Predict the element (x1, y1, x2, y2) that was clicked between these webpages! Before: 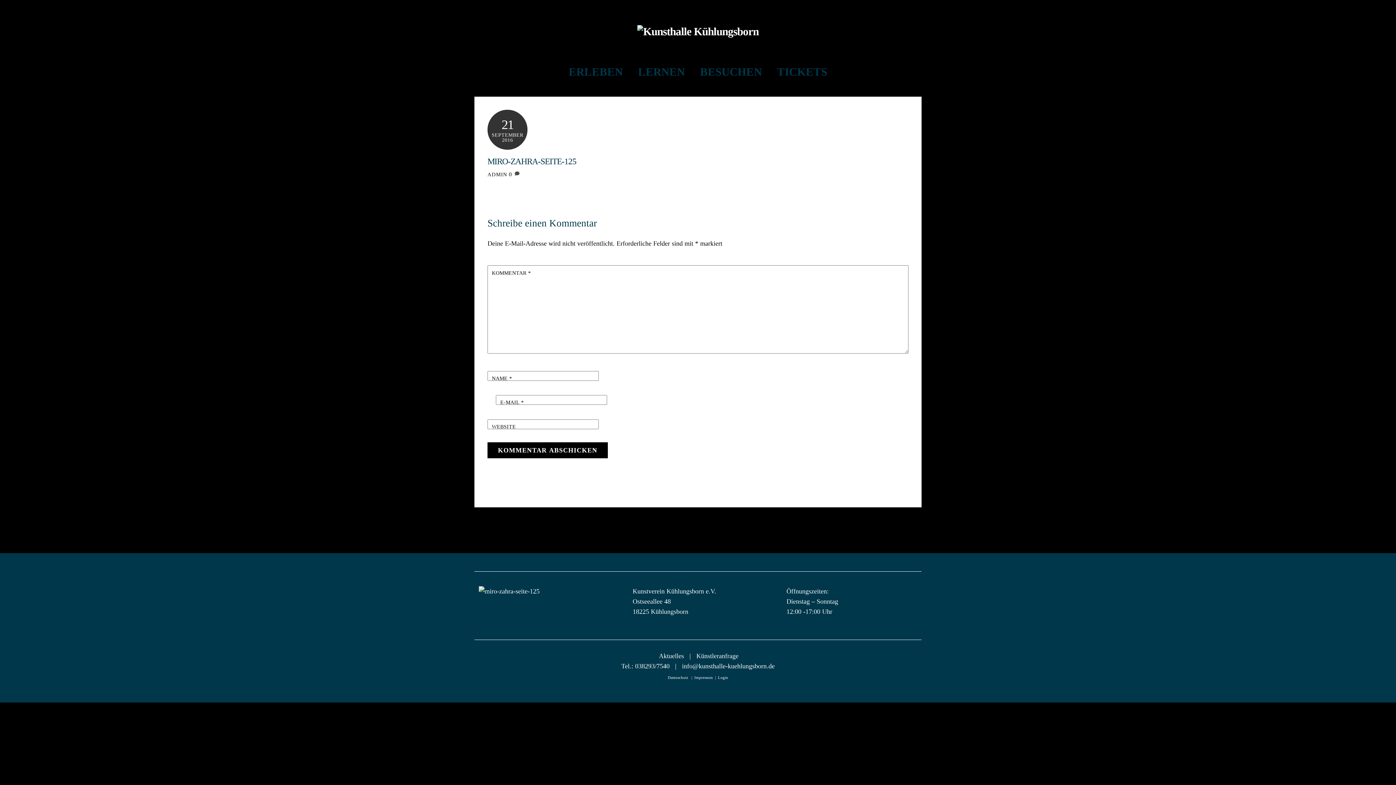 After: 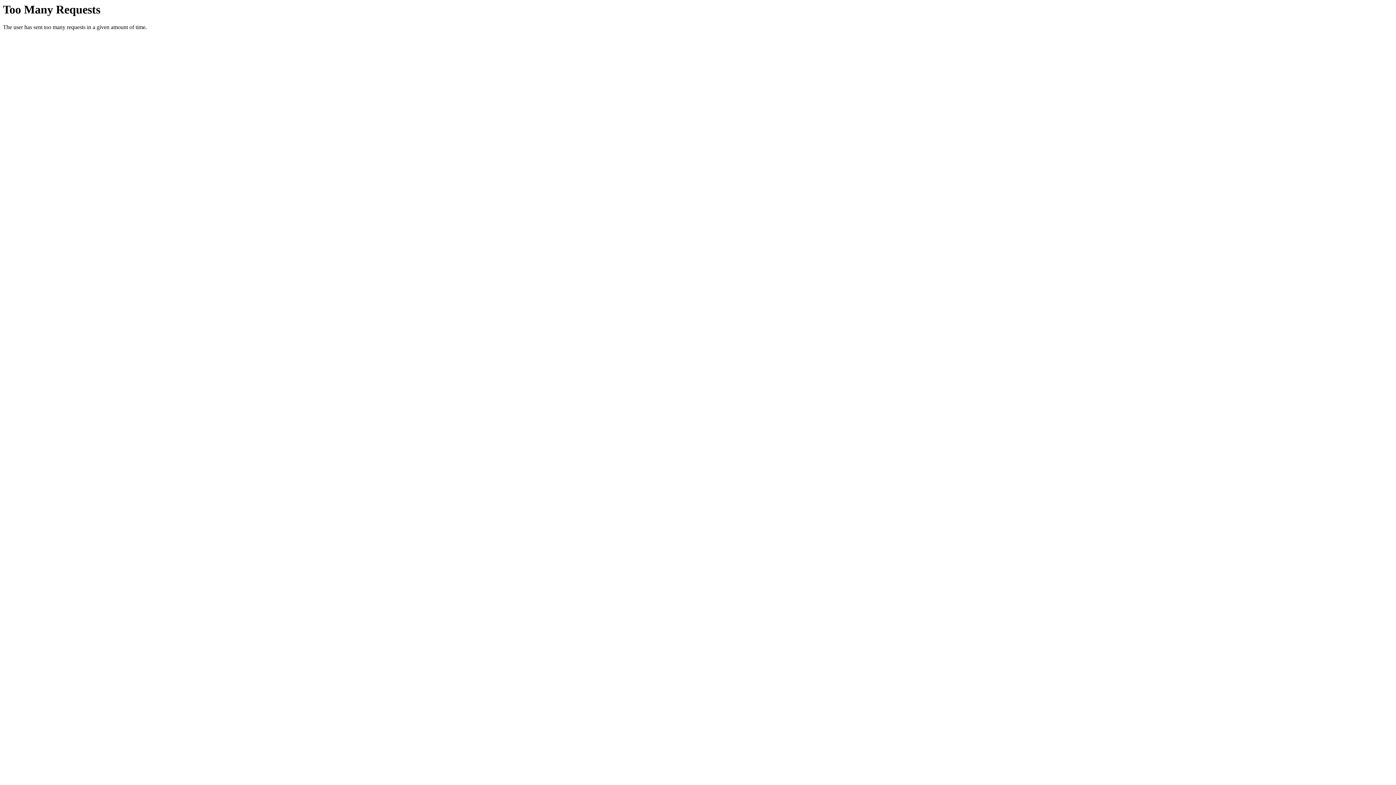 Action: bbox: (637, 25, 758, 37)